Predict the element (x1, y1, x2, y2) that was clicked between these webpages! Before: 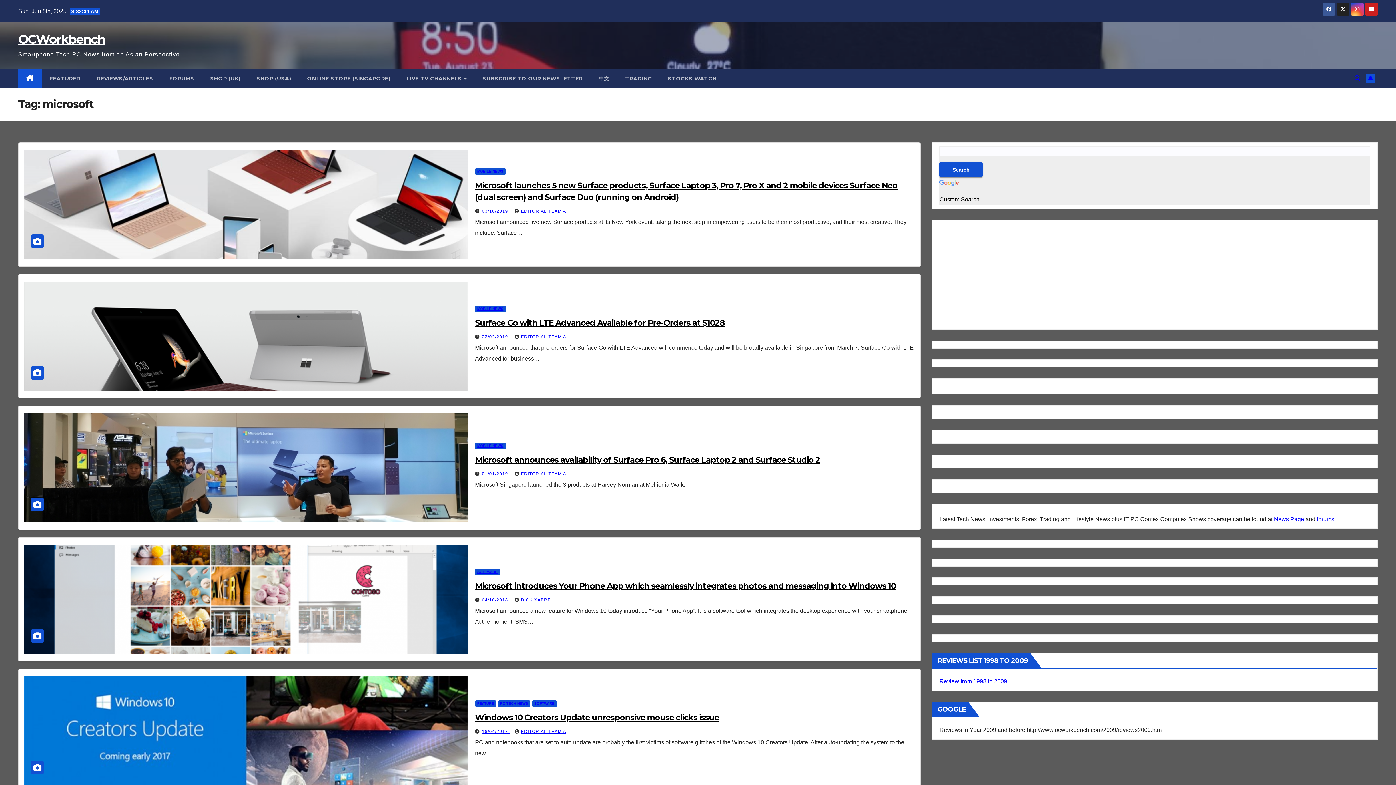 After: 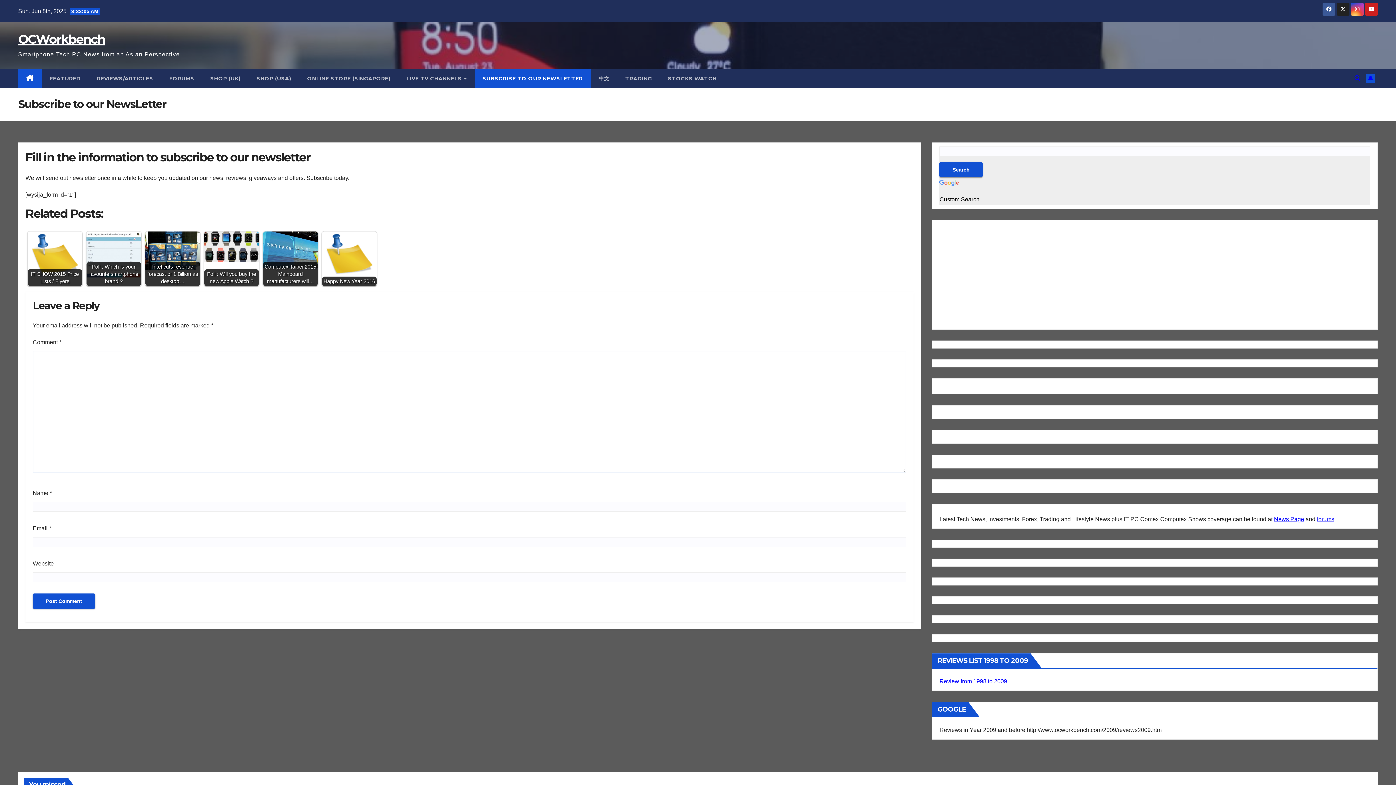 Action: bbox: (474, 69, 590, 88) label: SUBSCRIBE TO OUR NEWSLETTER